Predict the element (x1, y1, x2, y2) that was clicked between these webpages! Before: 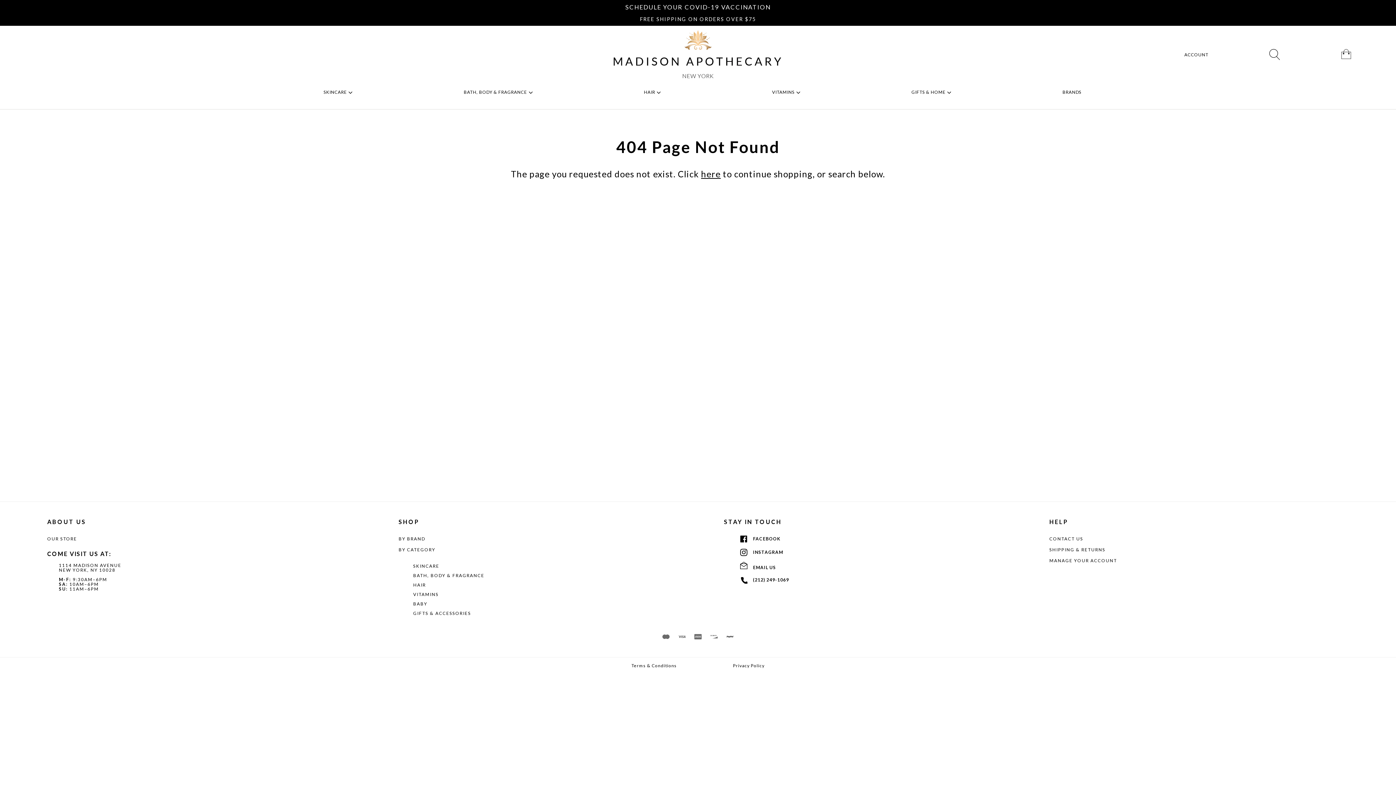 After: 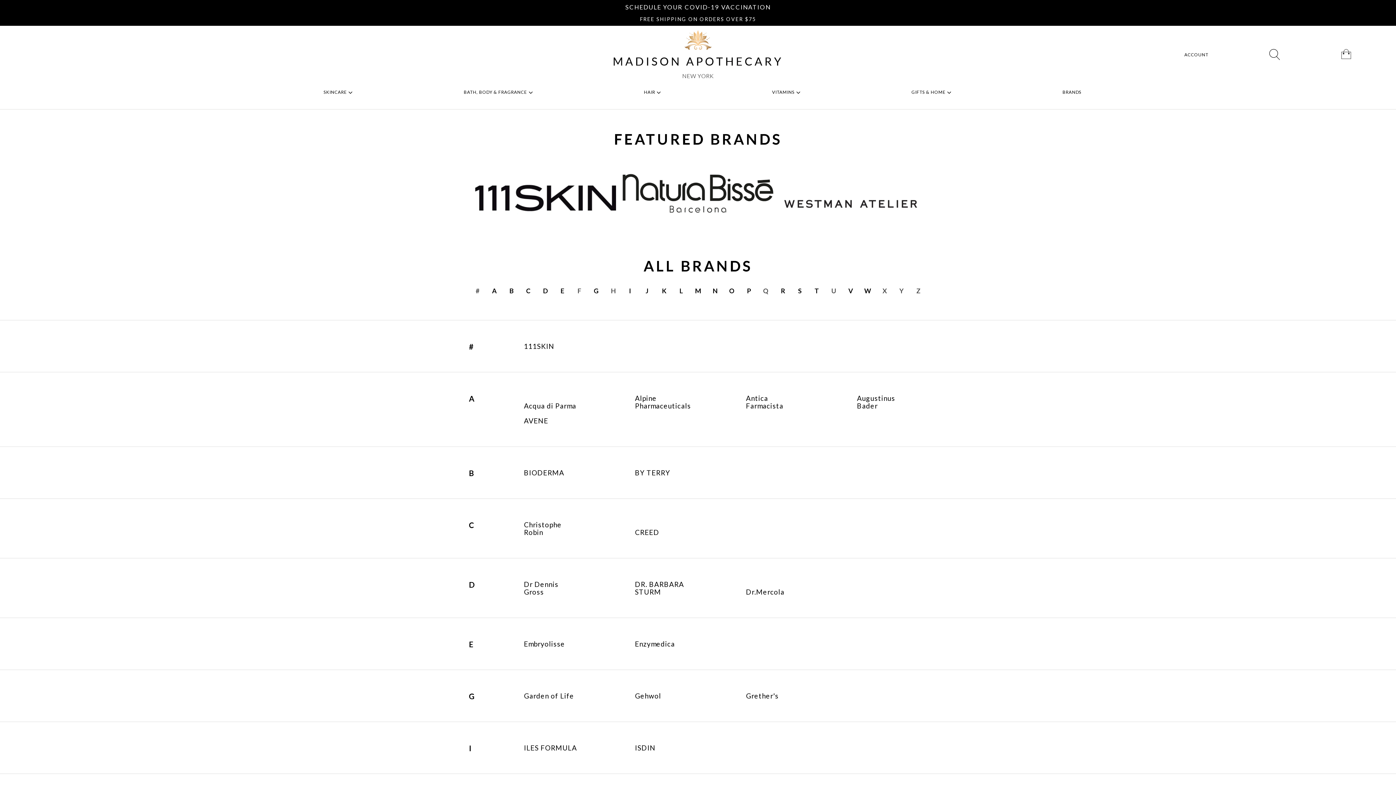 Action: bbox: (398, 536, 425, 541) label: BY BRAND